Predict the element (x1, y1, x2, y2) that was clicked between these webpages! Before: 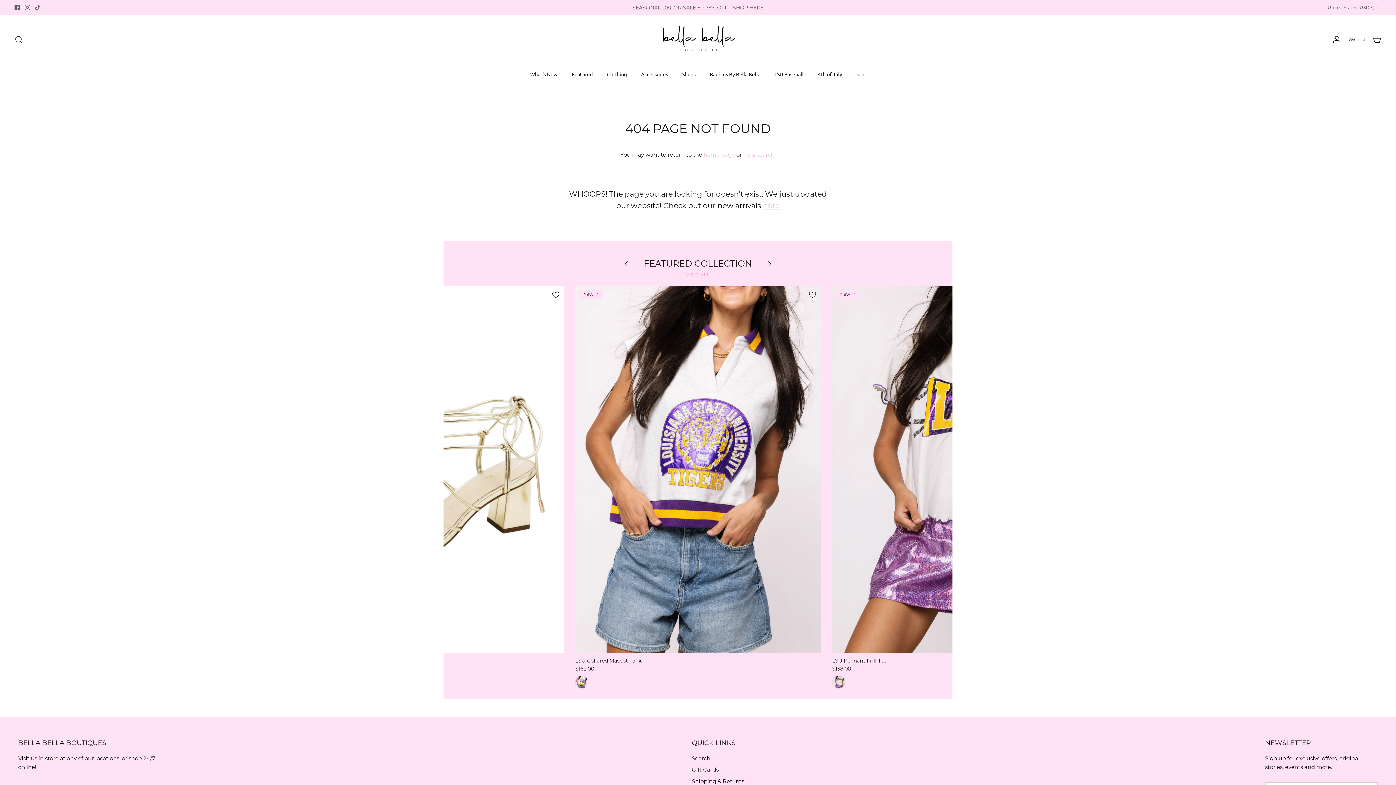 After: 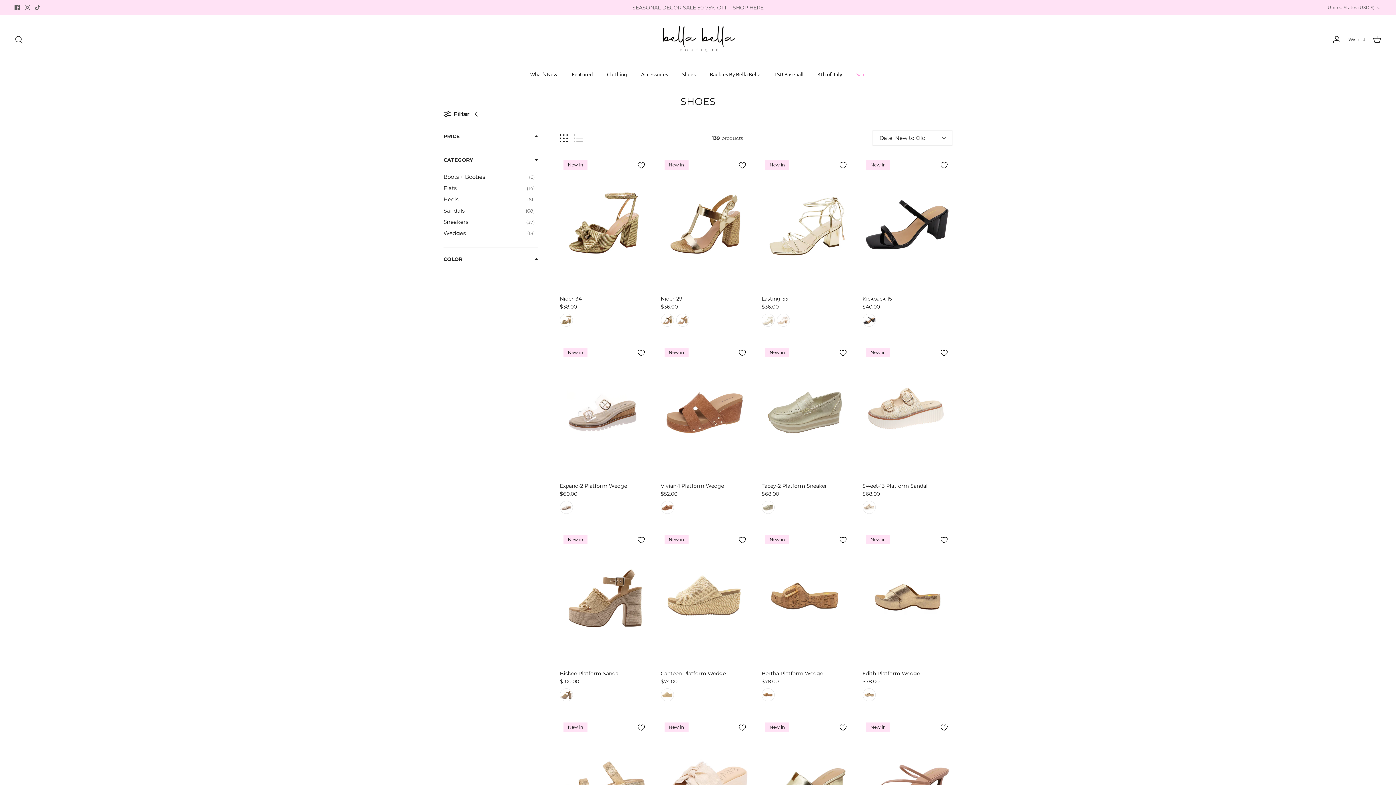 Action: label: Shoes bbox: (675, 64, 702, 84)